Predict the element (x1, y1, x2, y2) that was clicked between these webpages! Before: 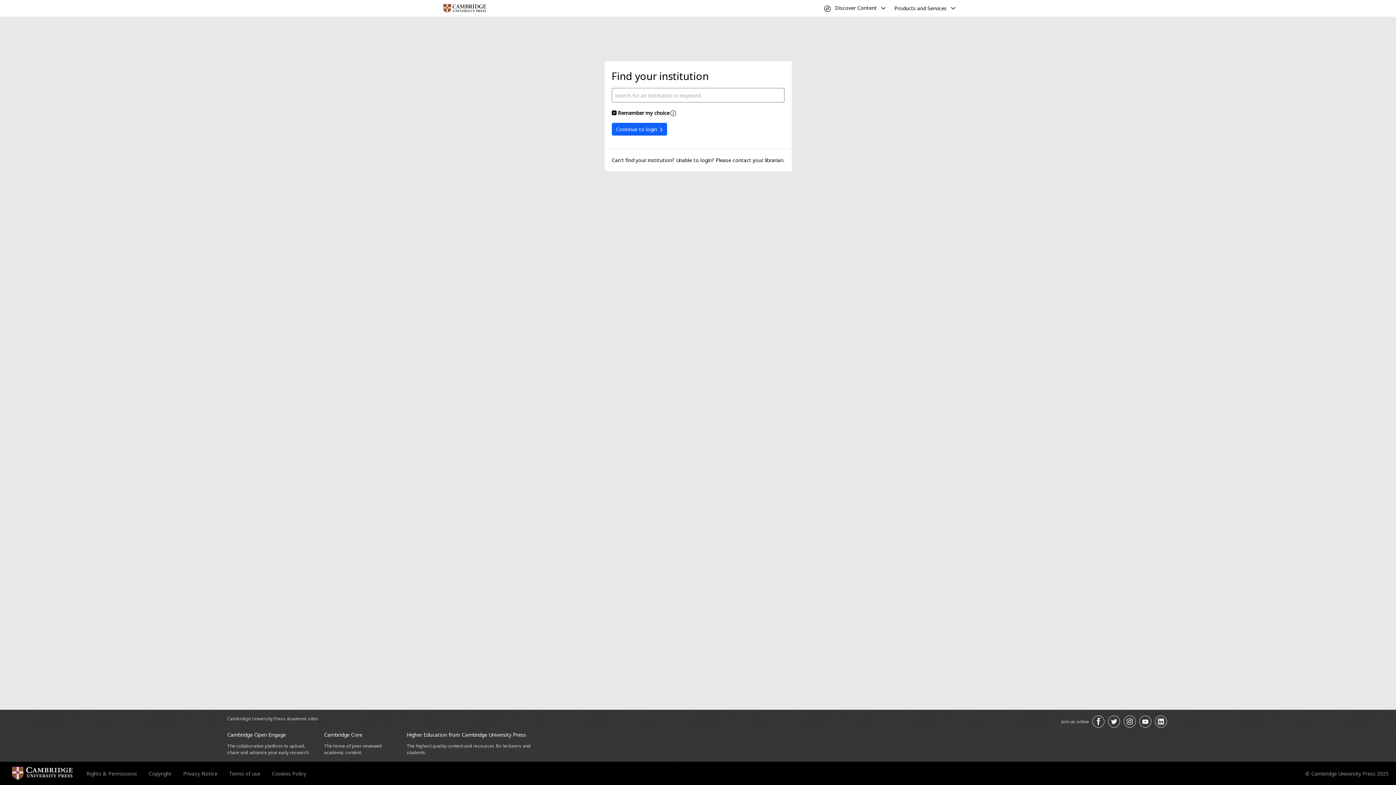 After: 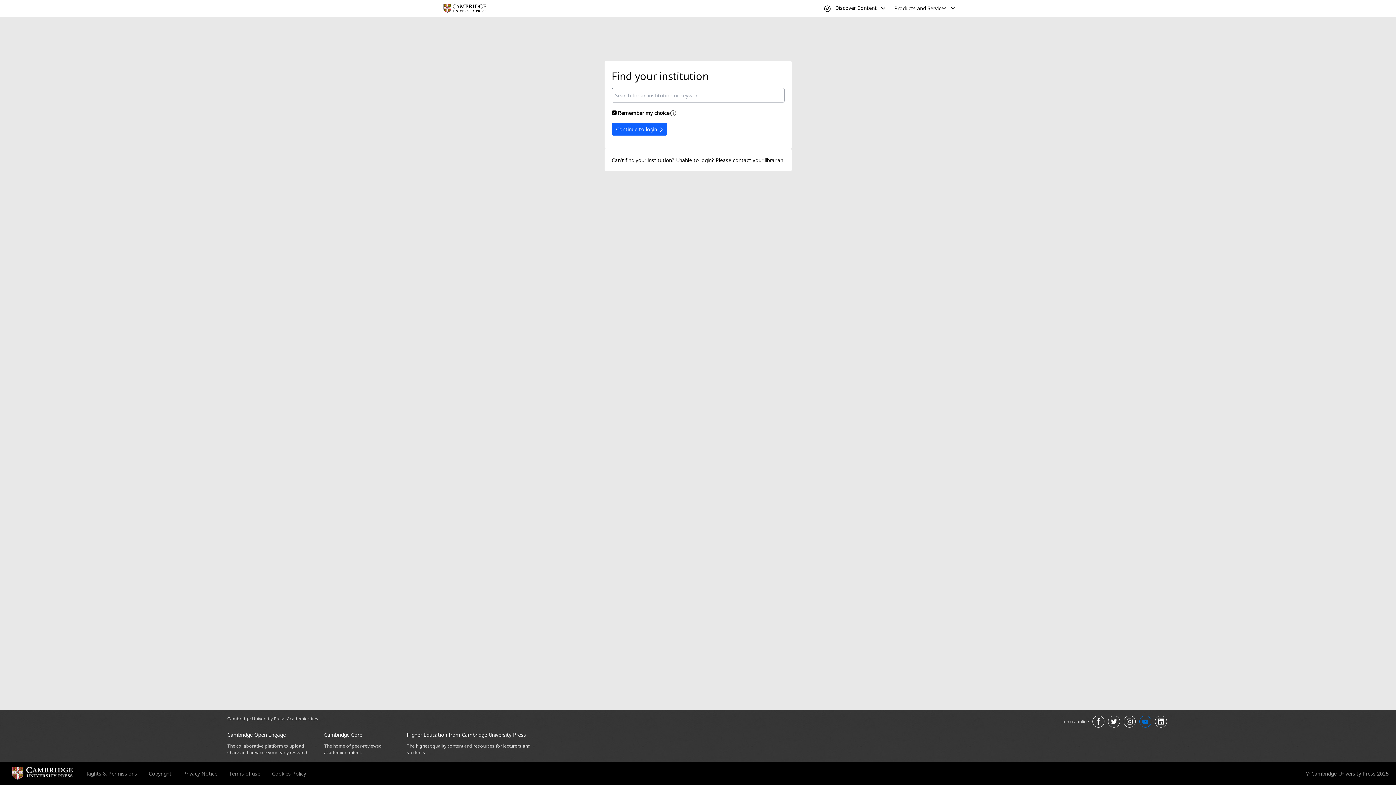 Action: bbox: (1139, 716, 1151, 728) label: Join us on Youtube opens in a new tab